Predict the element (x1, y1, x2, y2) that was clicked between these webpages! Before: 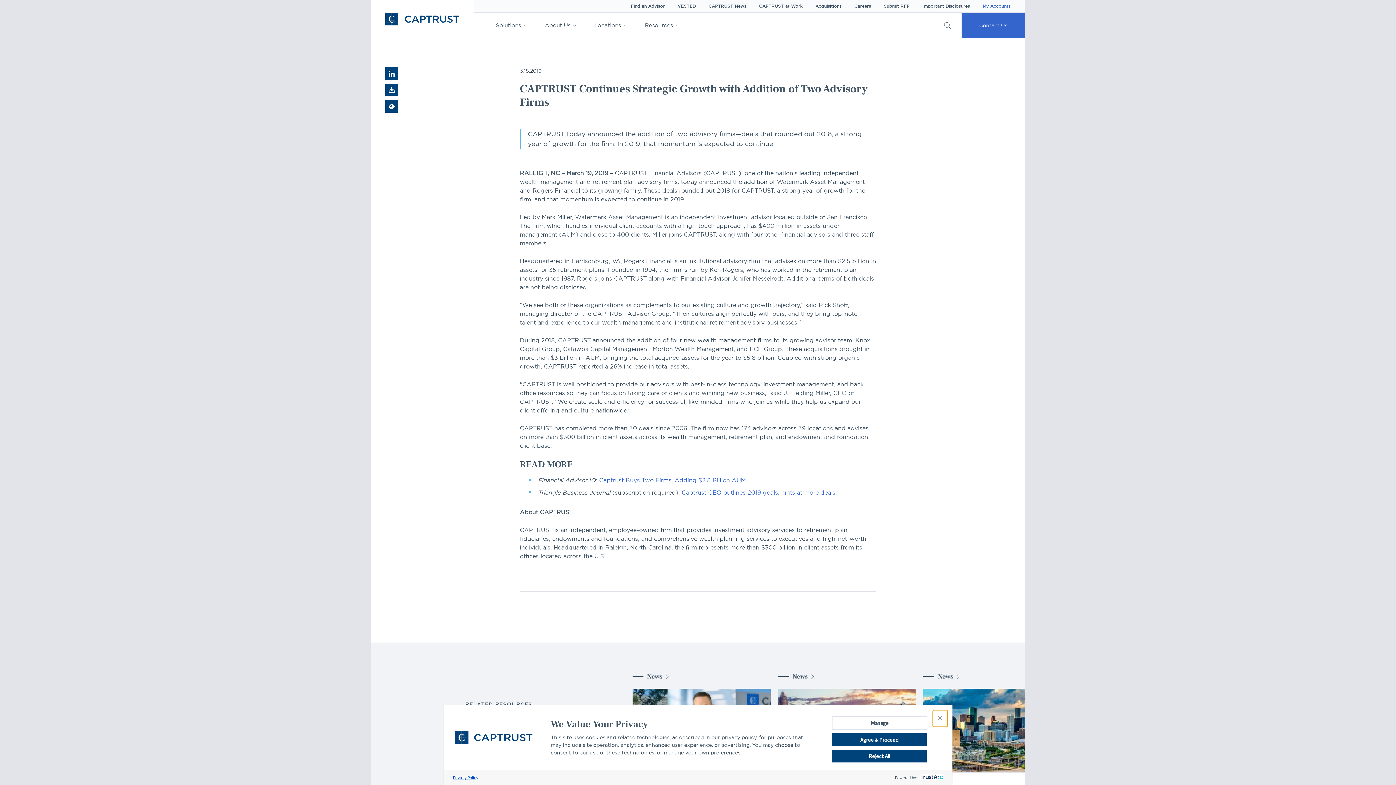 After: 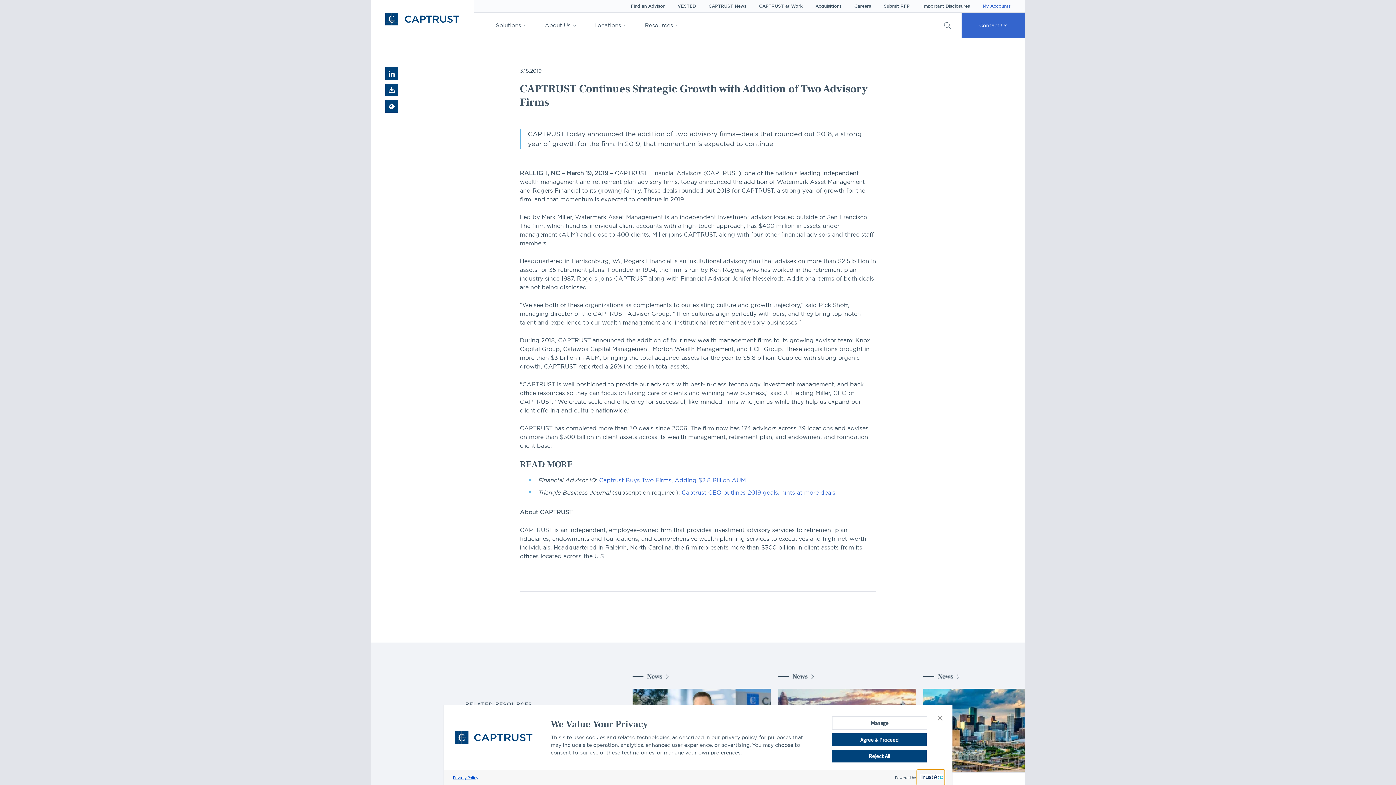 Action: bbox: (917, 770, 944, 785) label: trustarc